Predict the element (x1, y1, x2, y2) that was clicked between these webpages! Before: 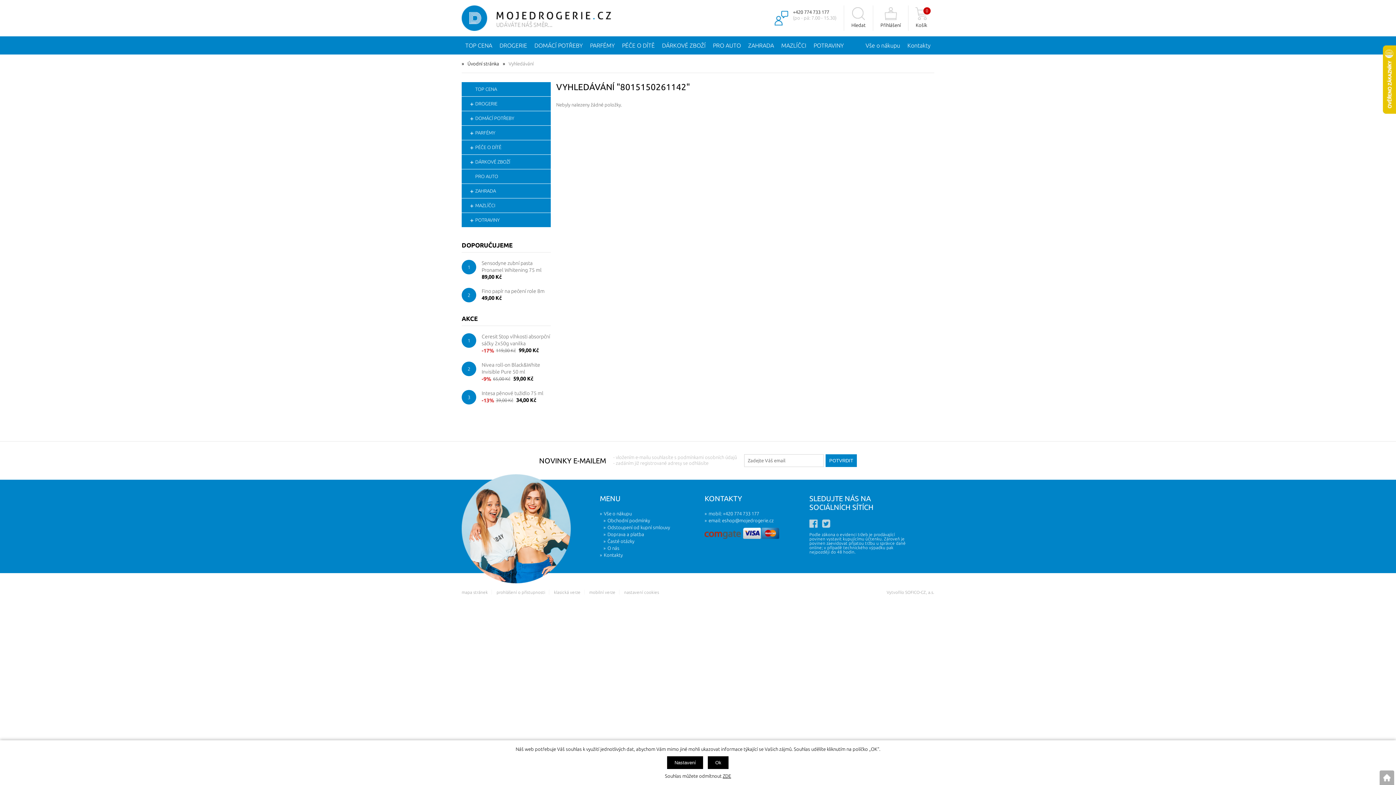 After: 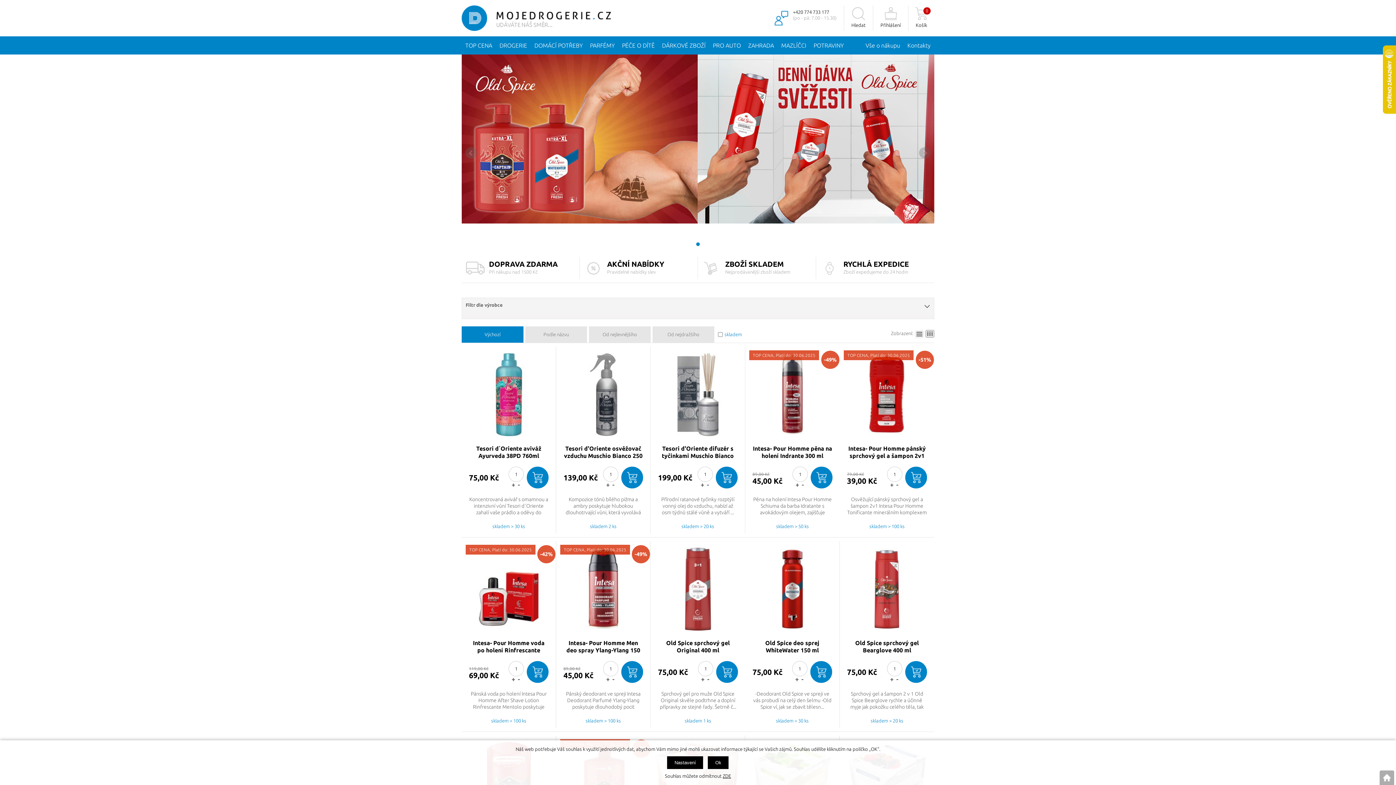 Action: bbox: (461, 5, 611, 30)